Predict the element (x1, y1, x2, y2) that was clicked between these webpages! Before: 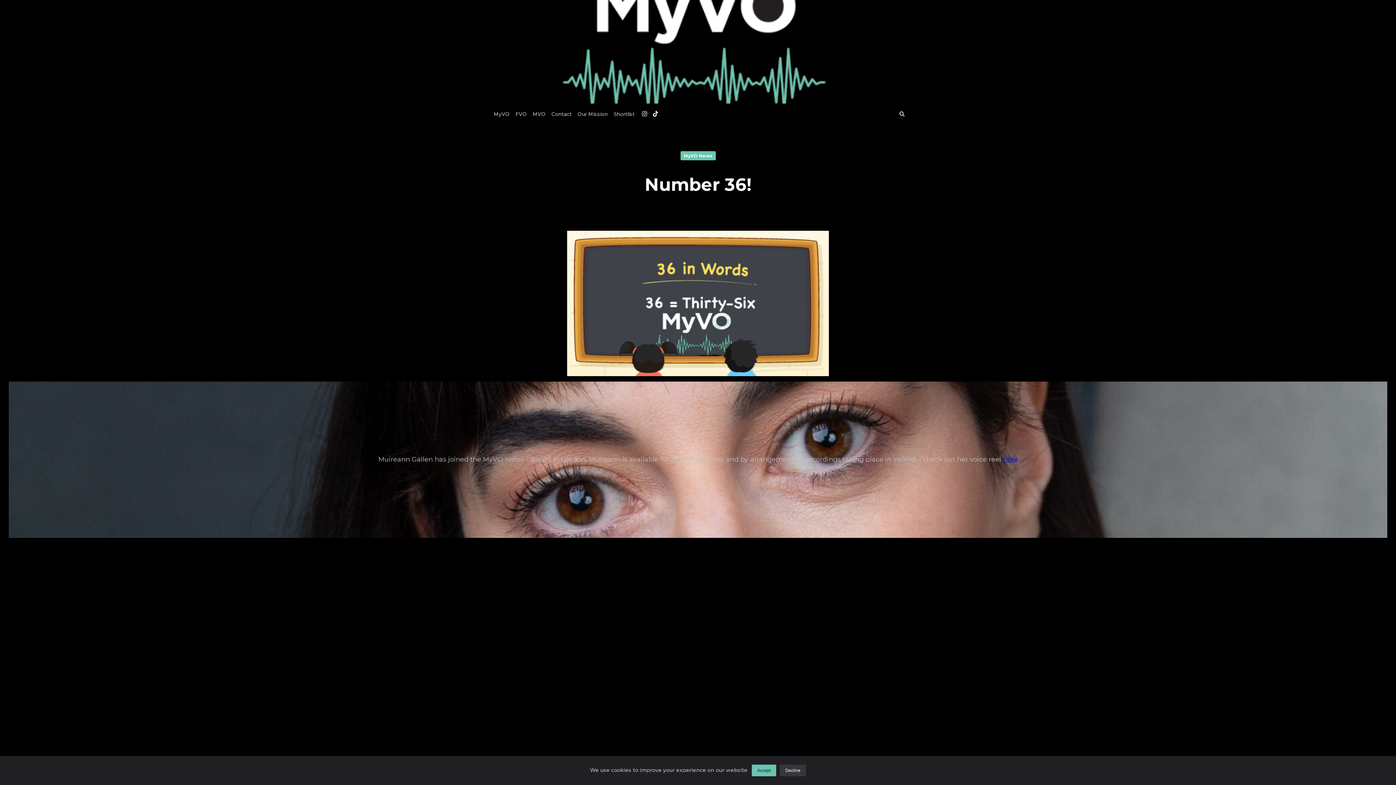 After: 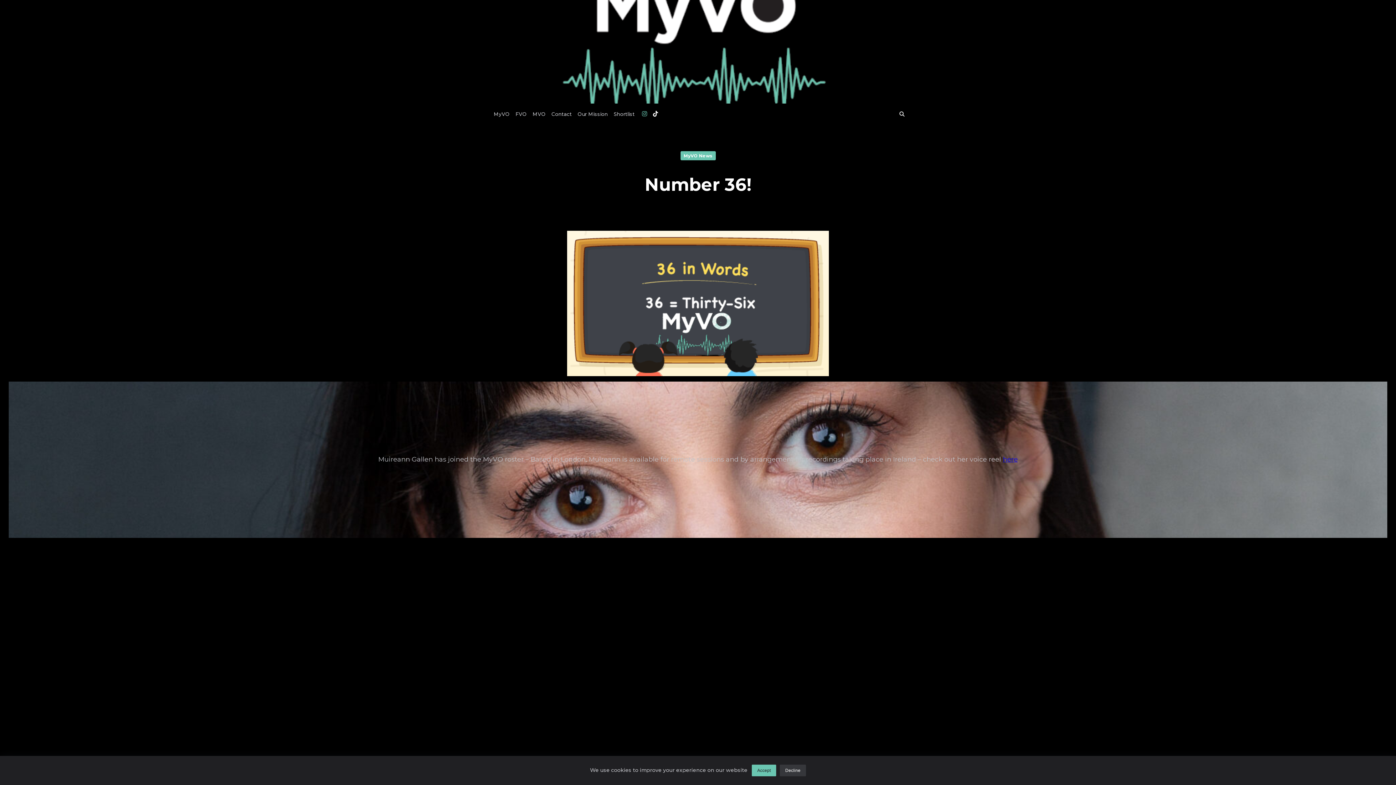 Action: bbox: (642, 110, 647, 117)